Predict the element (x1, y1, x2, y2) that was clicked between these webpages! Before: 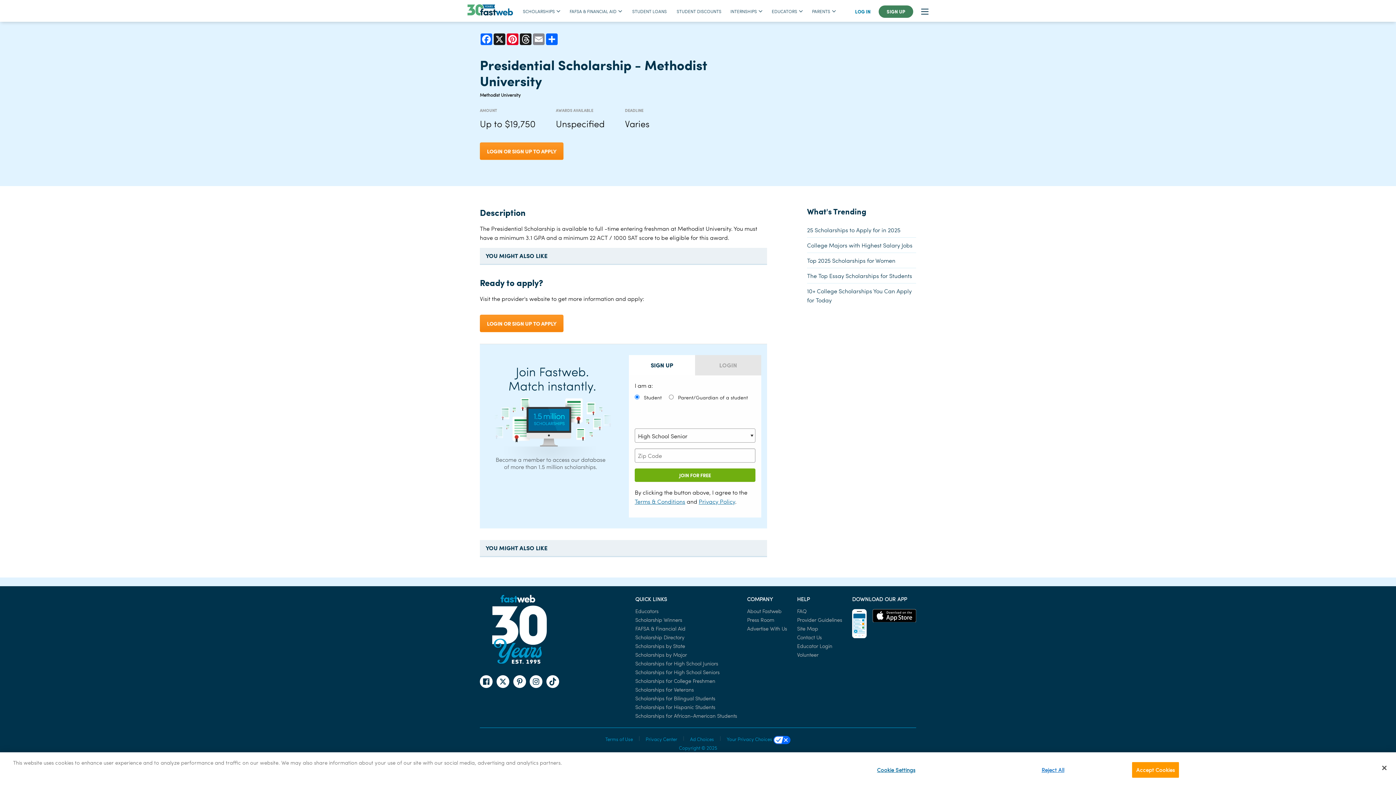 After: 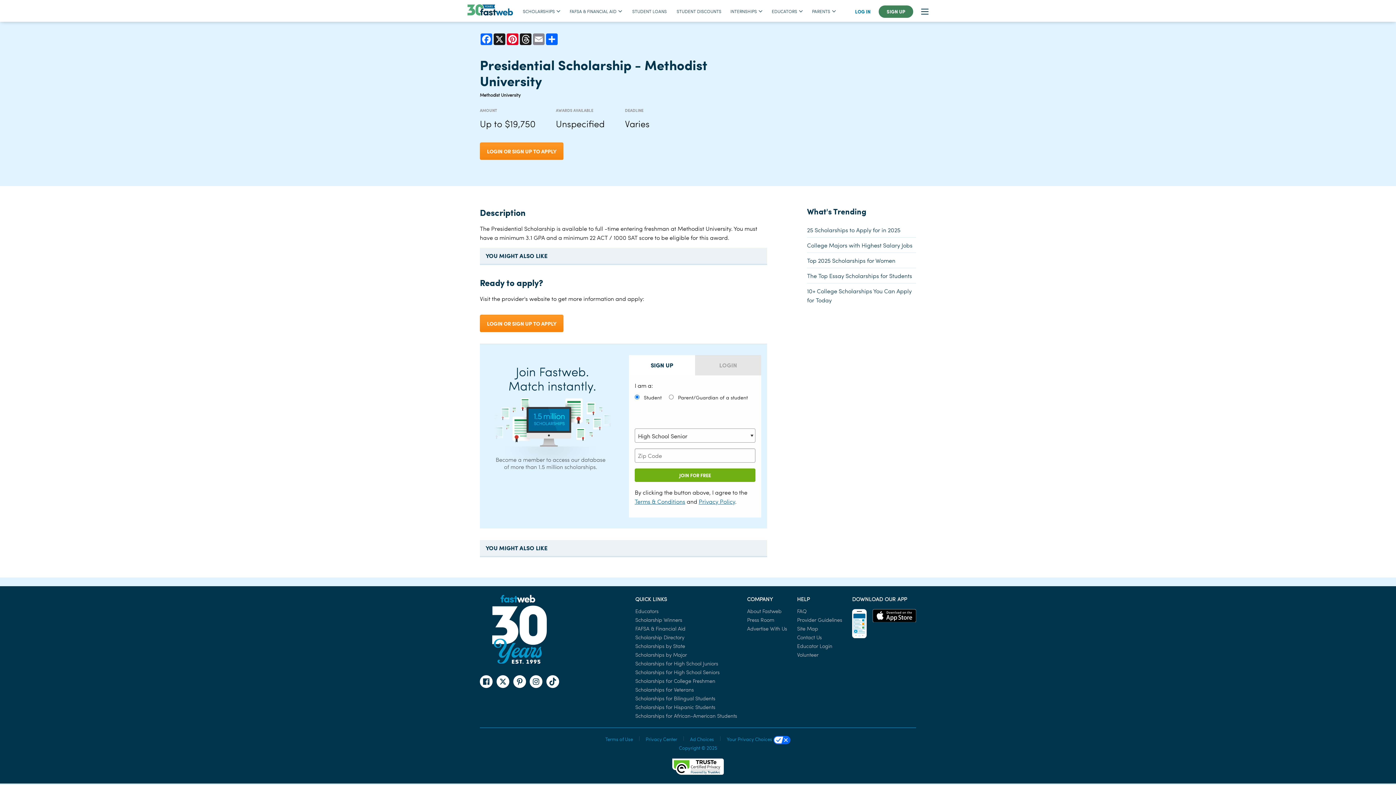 Action: label: Reject All bbox: (975, 767, 1130, 773)